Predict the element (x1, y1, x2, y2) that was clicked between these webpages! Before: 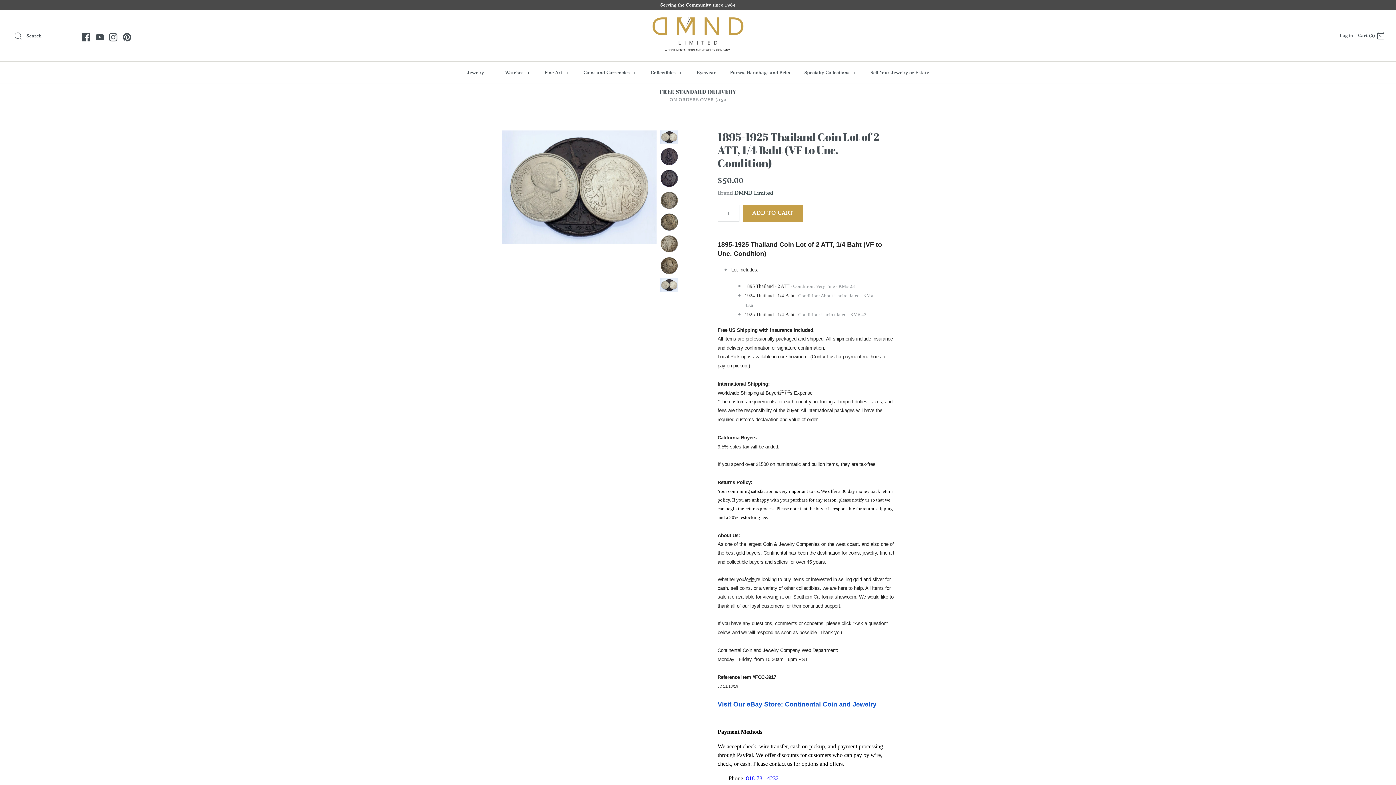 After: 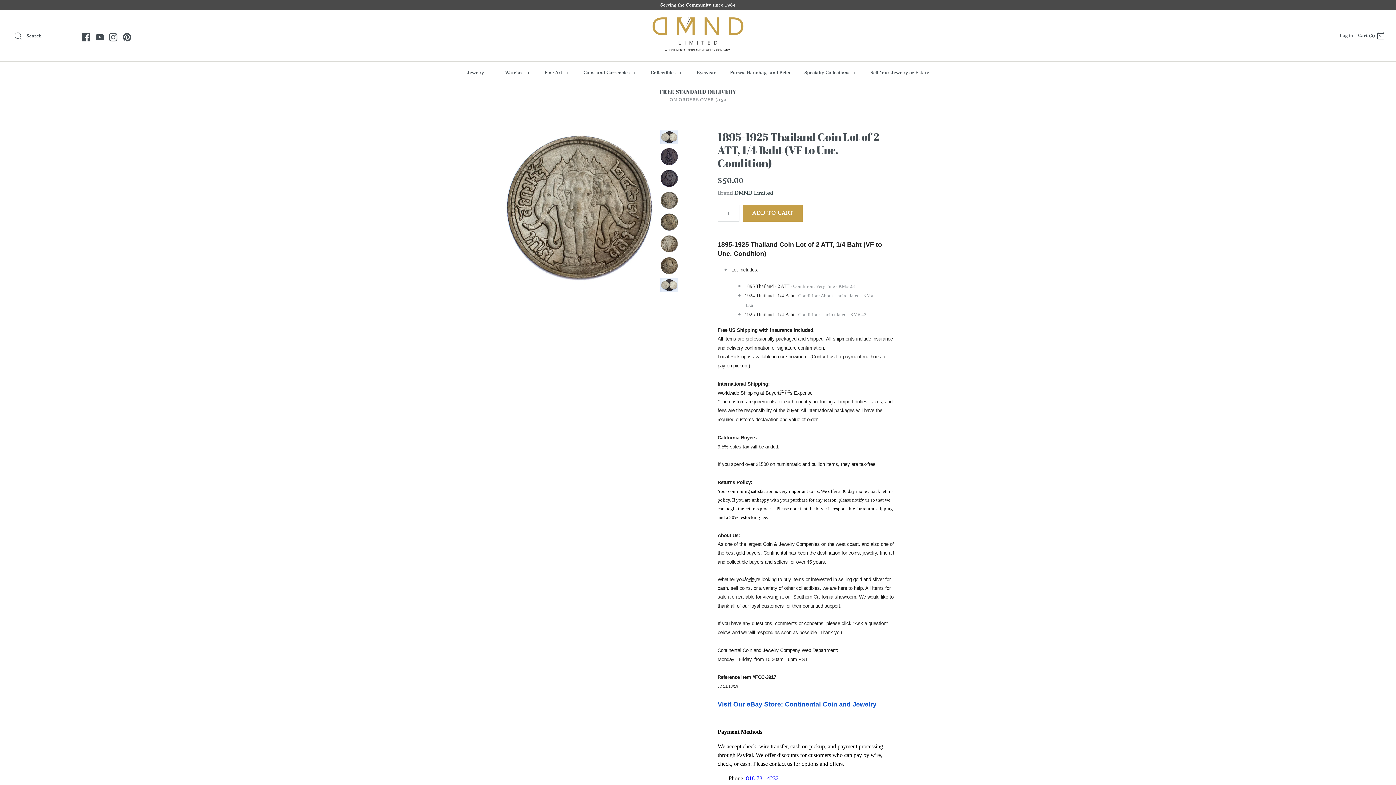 Action: bbox: (660, 234, 678, 253)